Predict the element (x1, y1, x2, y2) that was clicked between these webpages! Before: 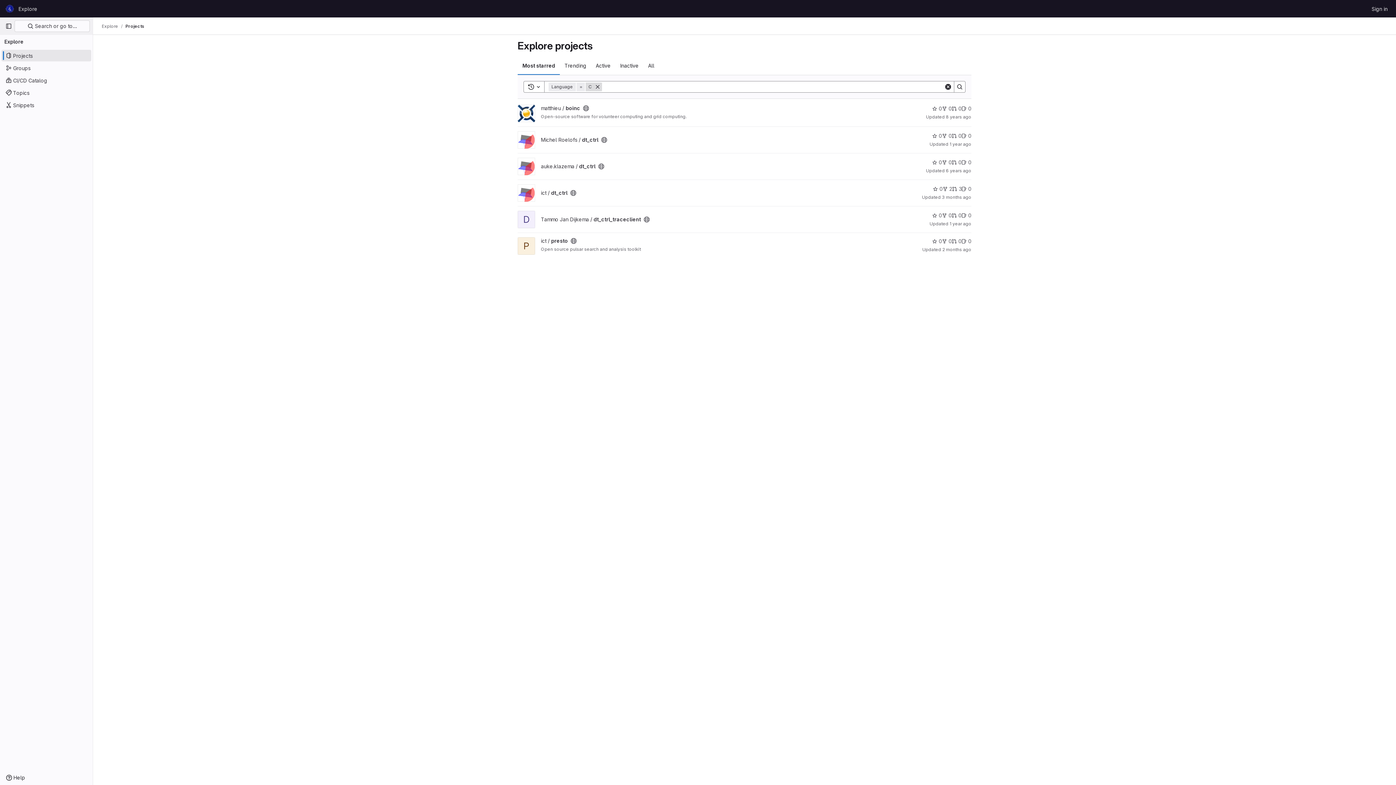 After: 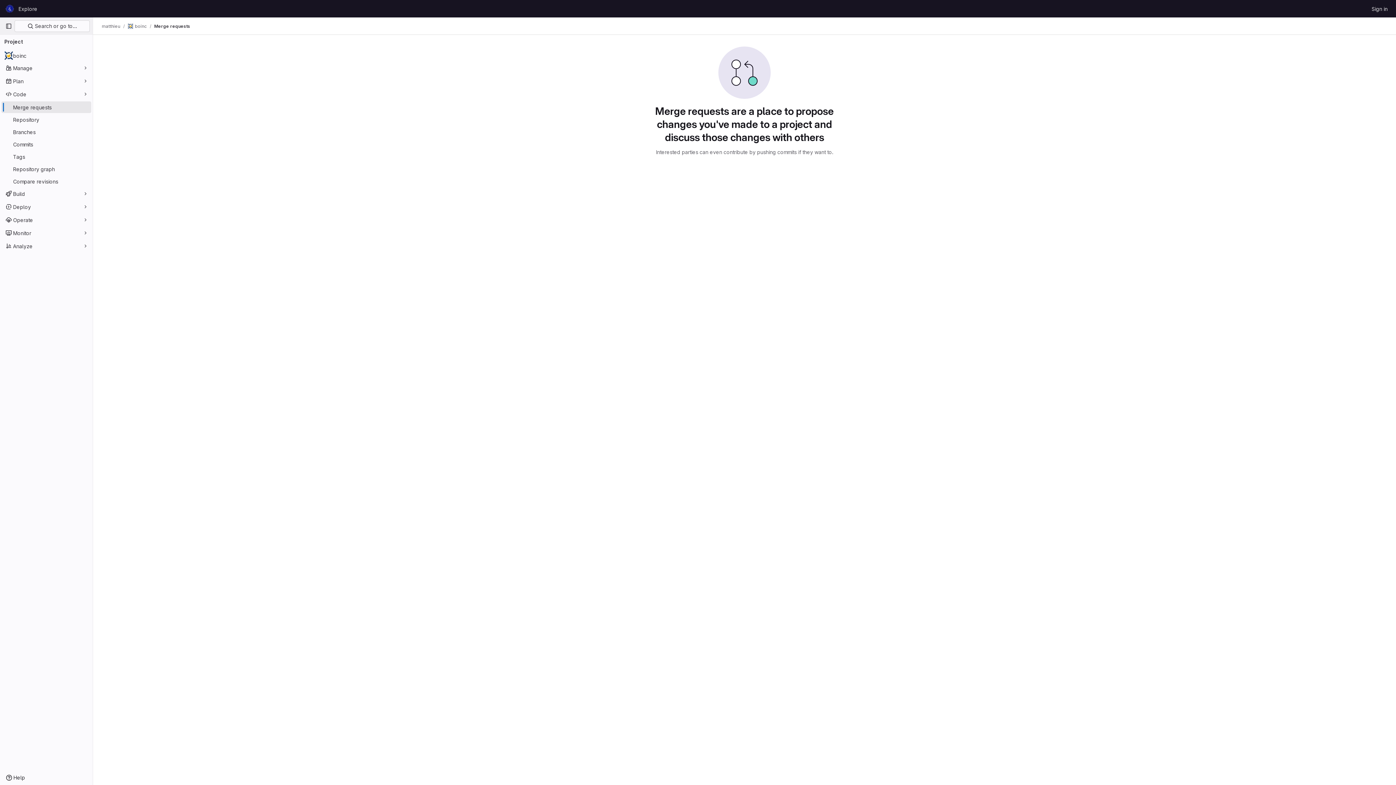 Action: bbox: (952, 104, 961, 112) label: boinc has 0 open merge requests